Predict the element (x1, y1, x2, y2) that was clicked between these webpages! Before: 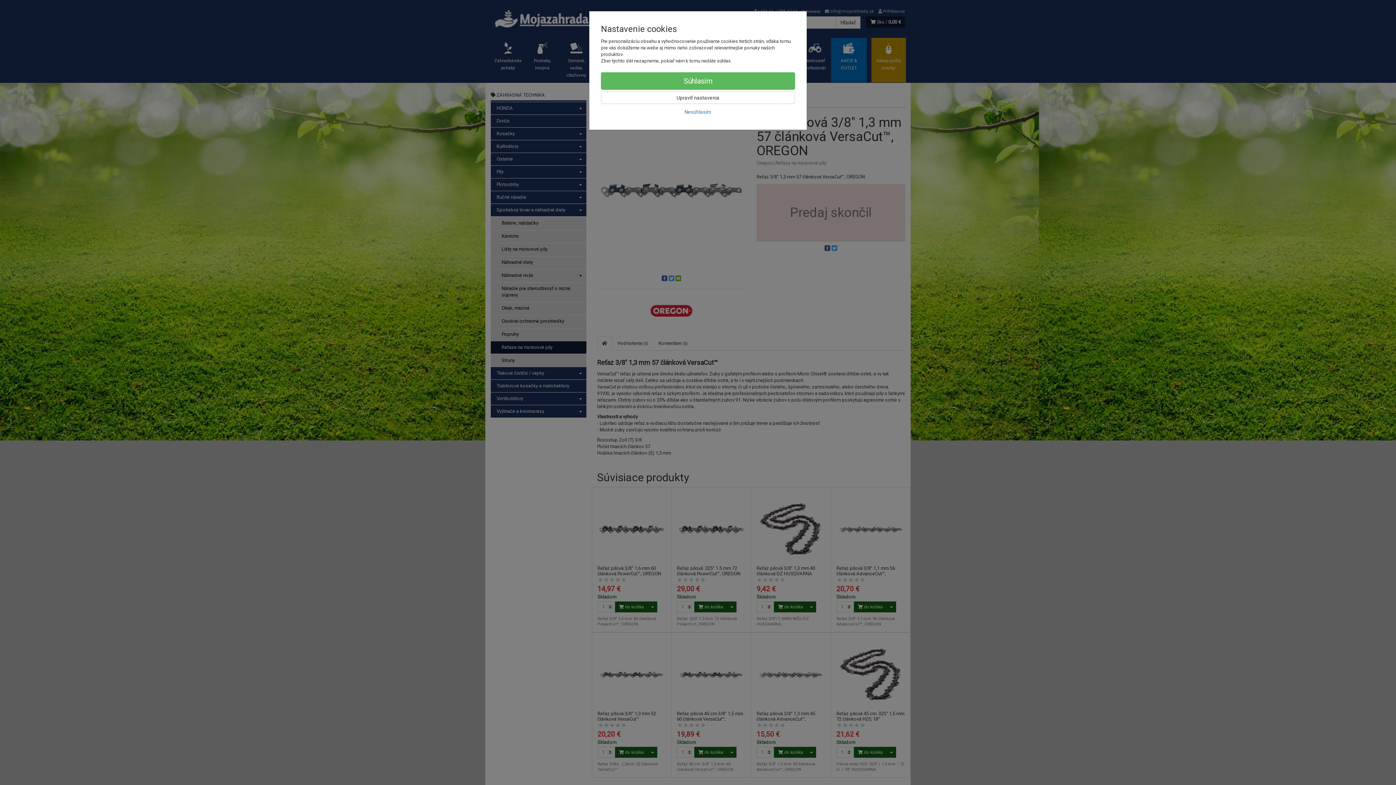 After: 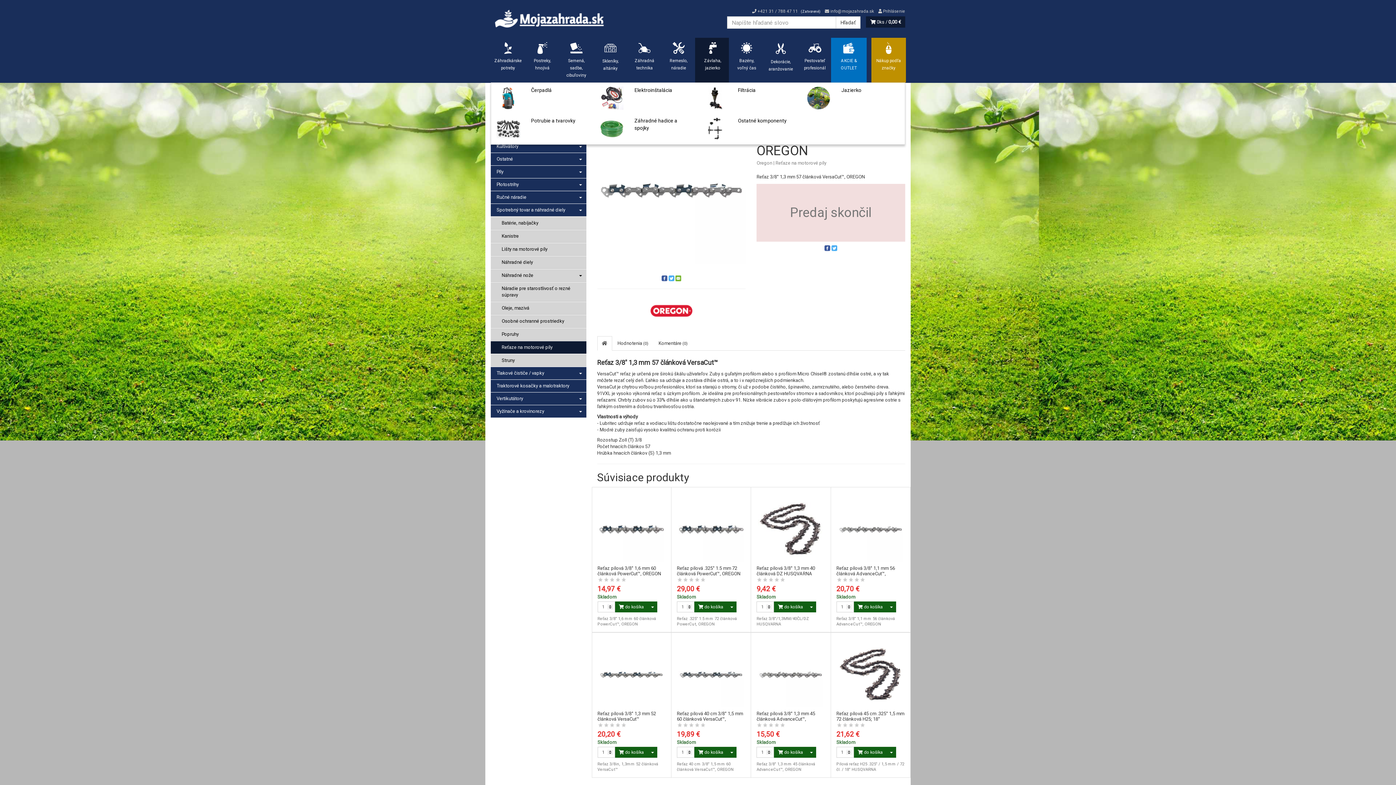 Action: label: Súhlasím bbox: (601, 72, 795, 89)